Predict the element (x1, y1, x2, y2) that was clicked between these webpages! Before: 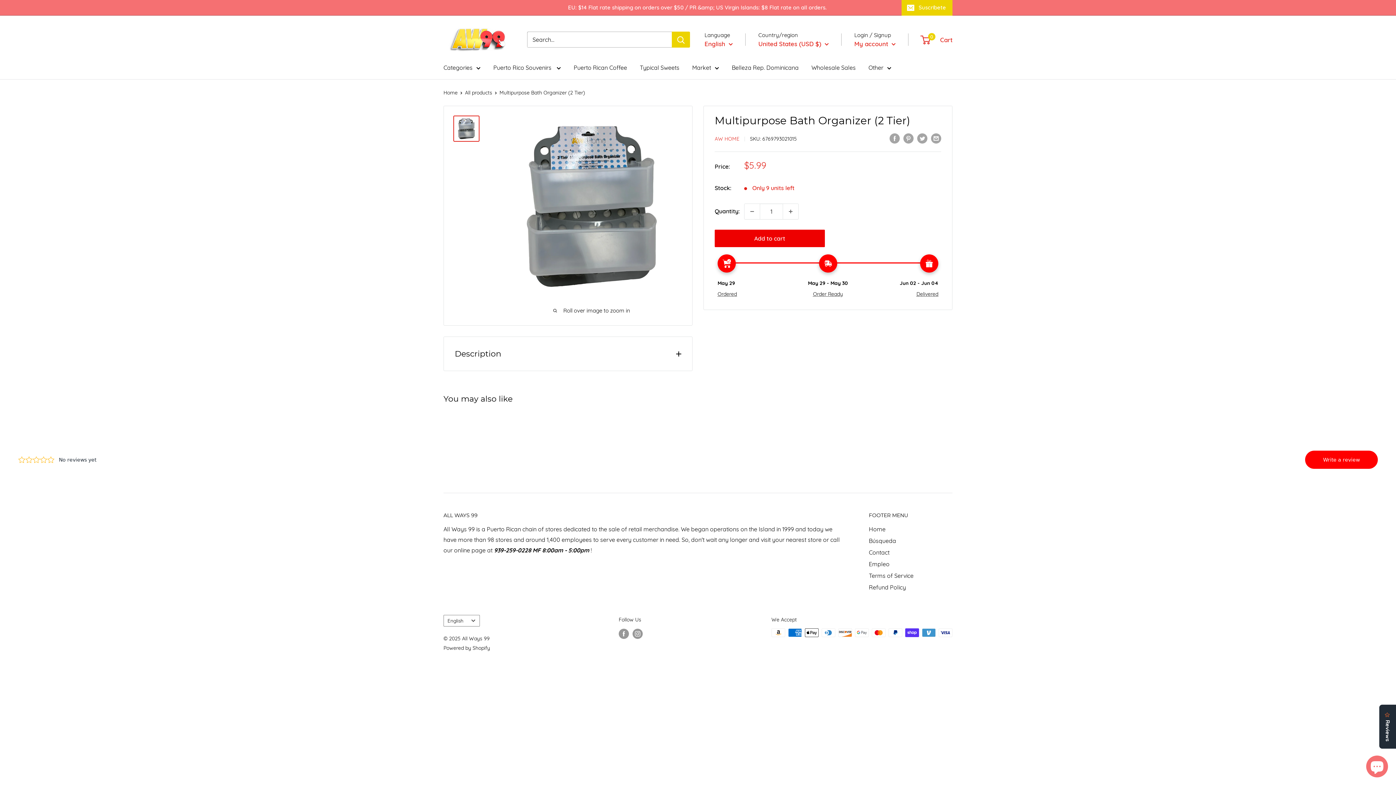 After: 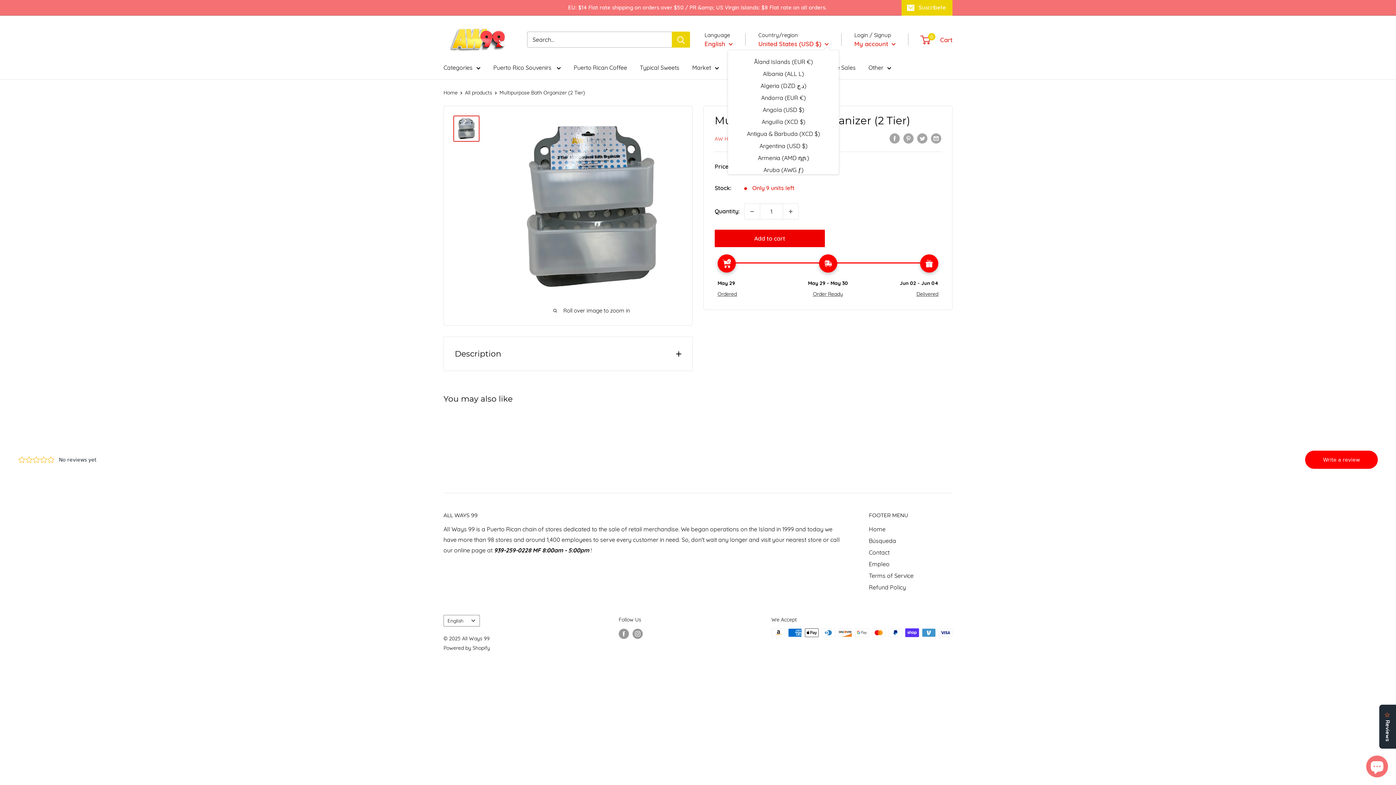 Action: bbox: (758, 38, 829, 49) label: United States (USD $) 